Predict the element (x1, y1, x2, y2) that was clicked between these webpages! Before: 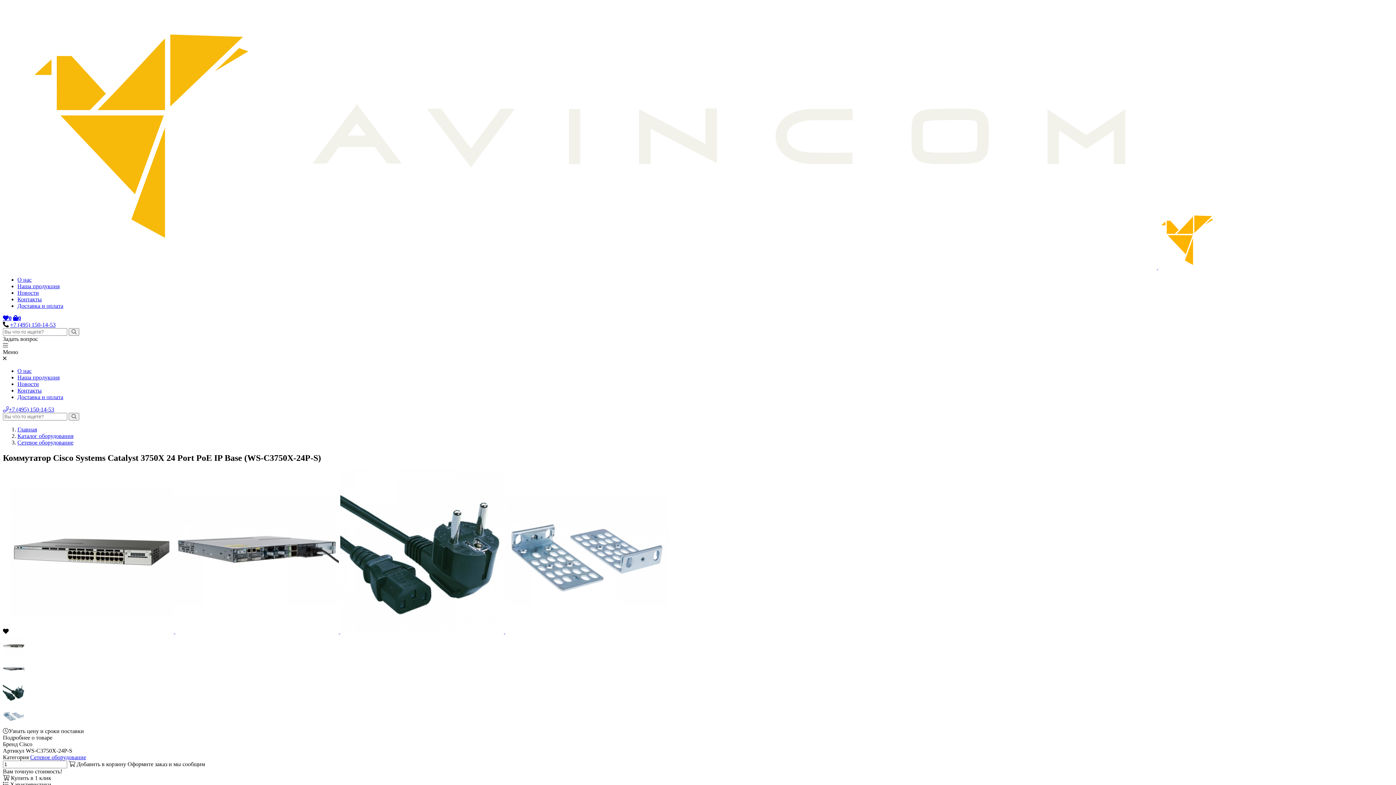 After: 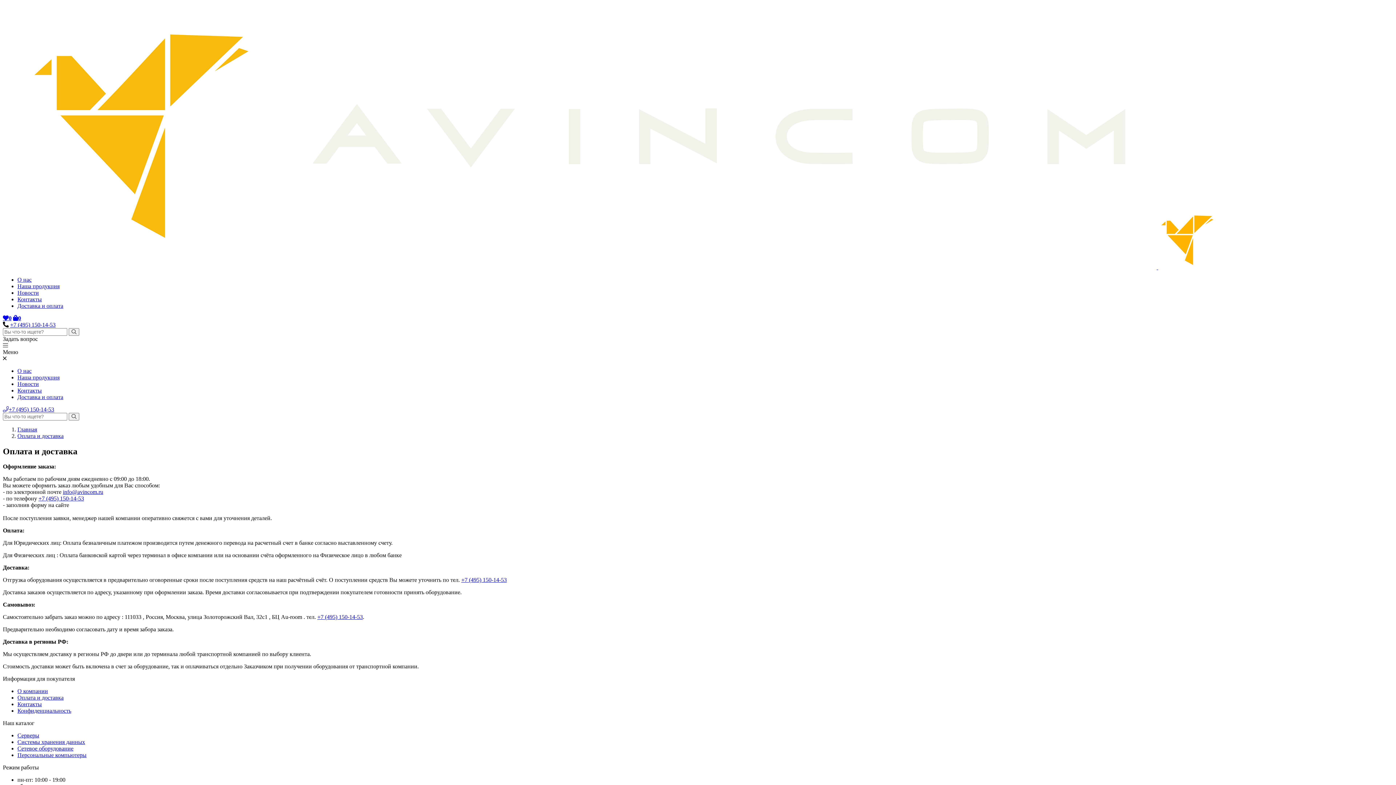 Action: bbox: (17, 302, 63, 308) label: Доставка и оплата